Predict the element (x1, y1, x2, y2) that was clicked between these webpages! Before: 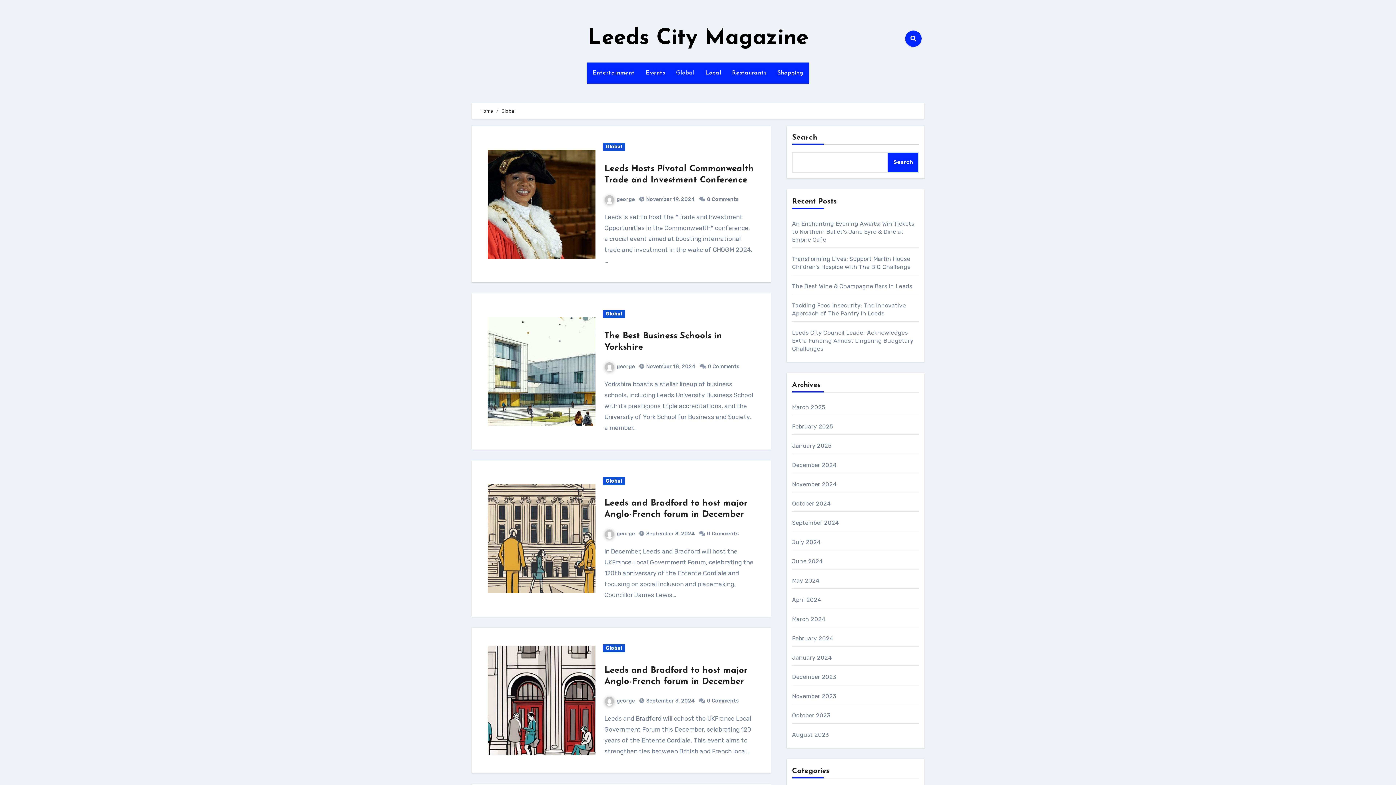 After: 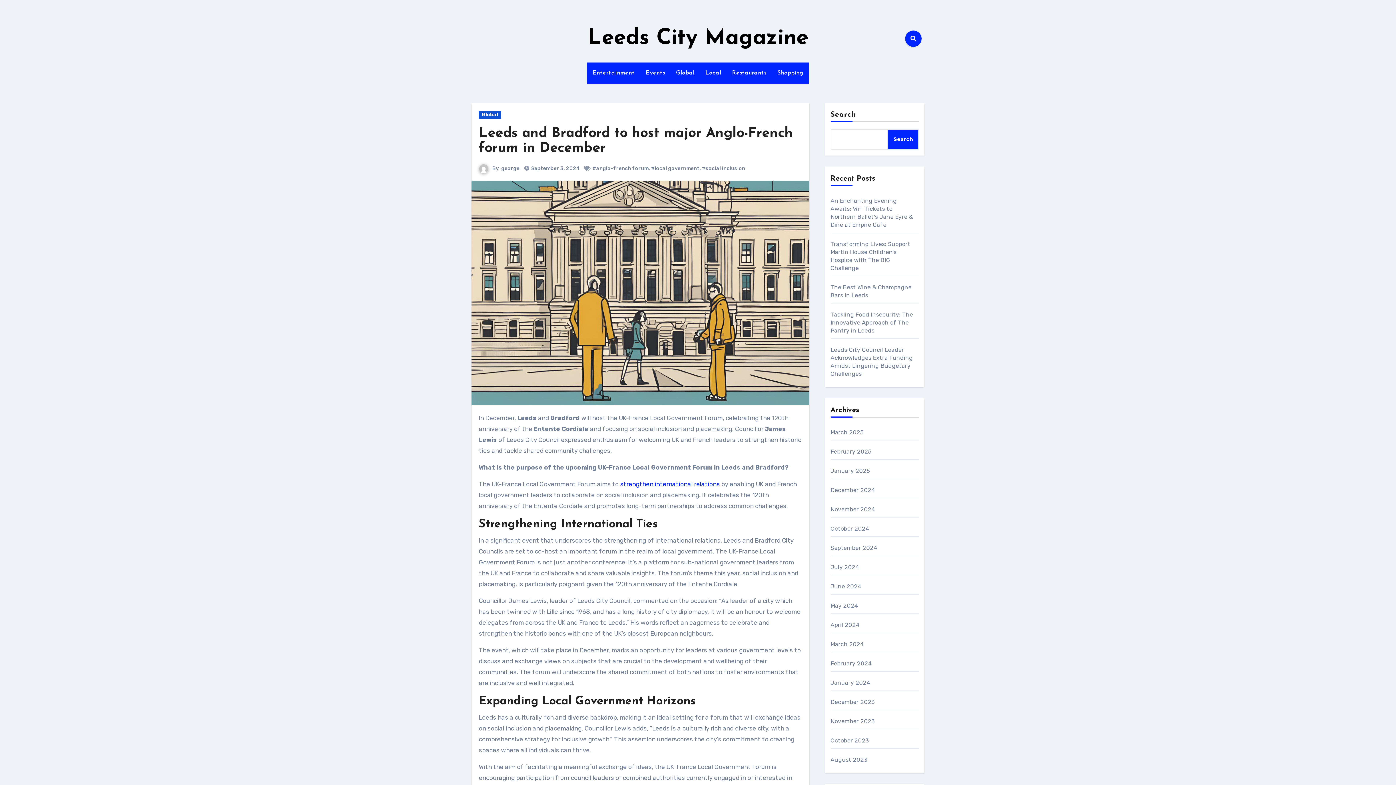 Action: bbox: (488, 484, 595, 593)